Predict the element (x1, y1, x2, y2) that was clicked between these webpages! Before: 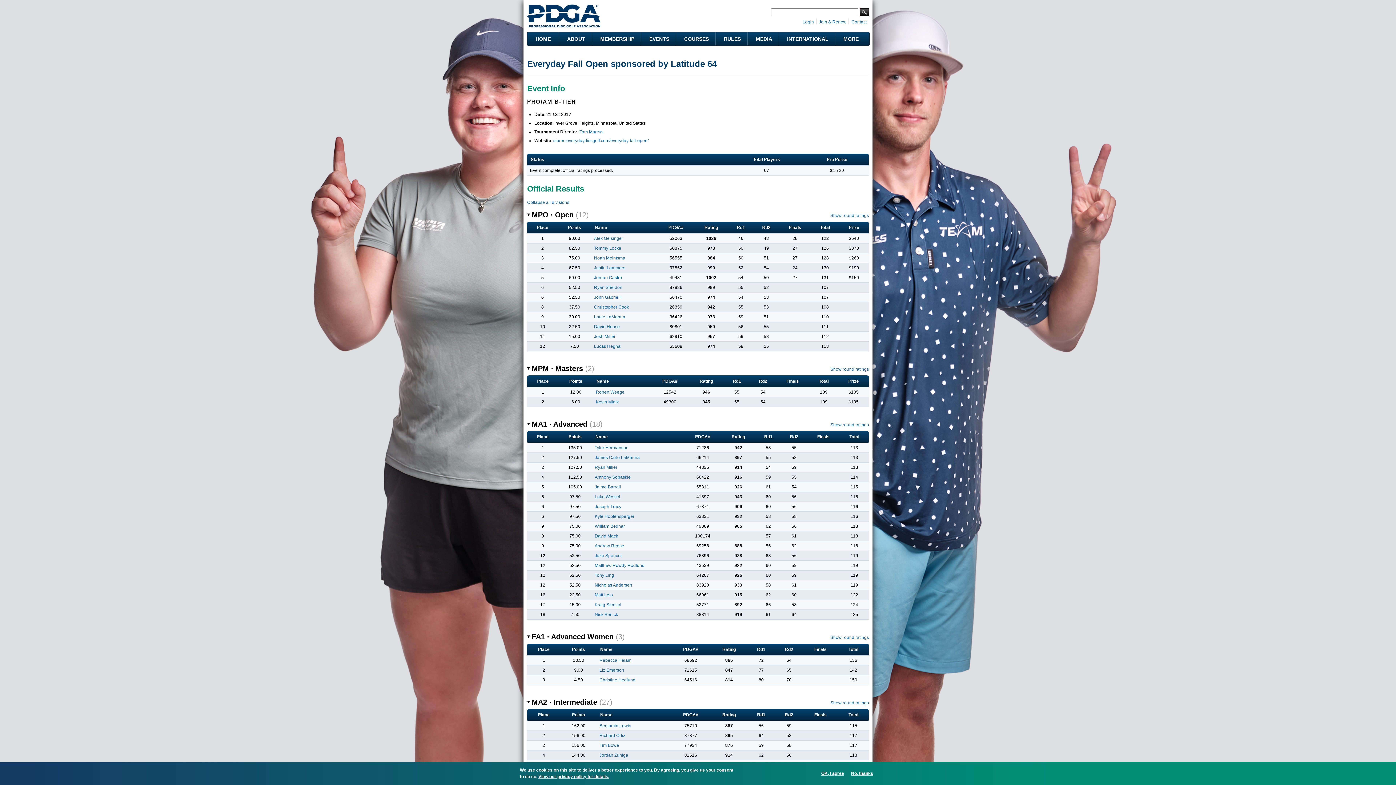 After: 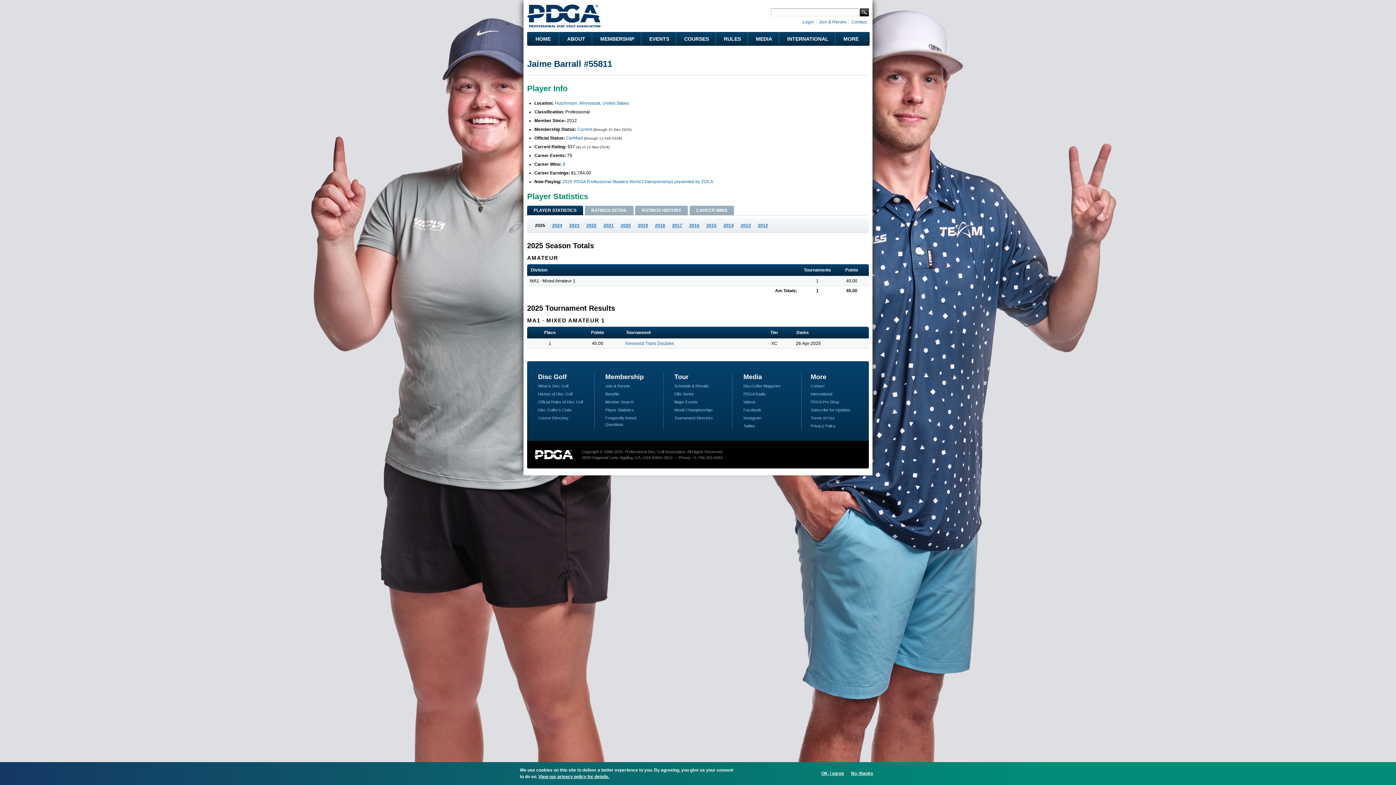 Action: label: Jaime Barrall bbox: (594, 484, 621, 489)